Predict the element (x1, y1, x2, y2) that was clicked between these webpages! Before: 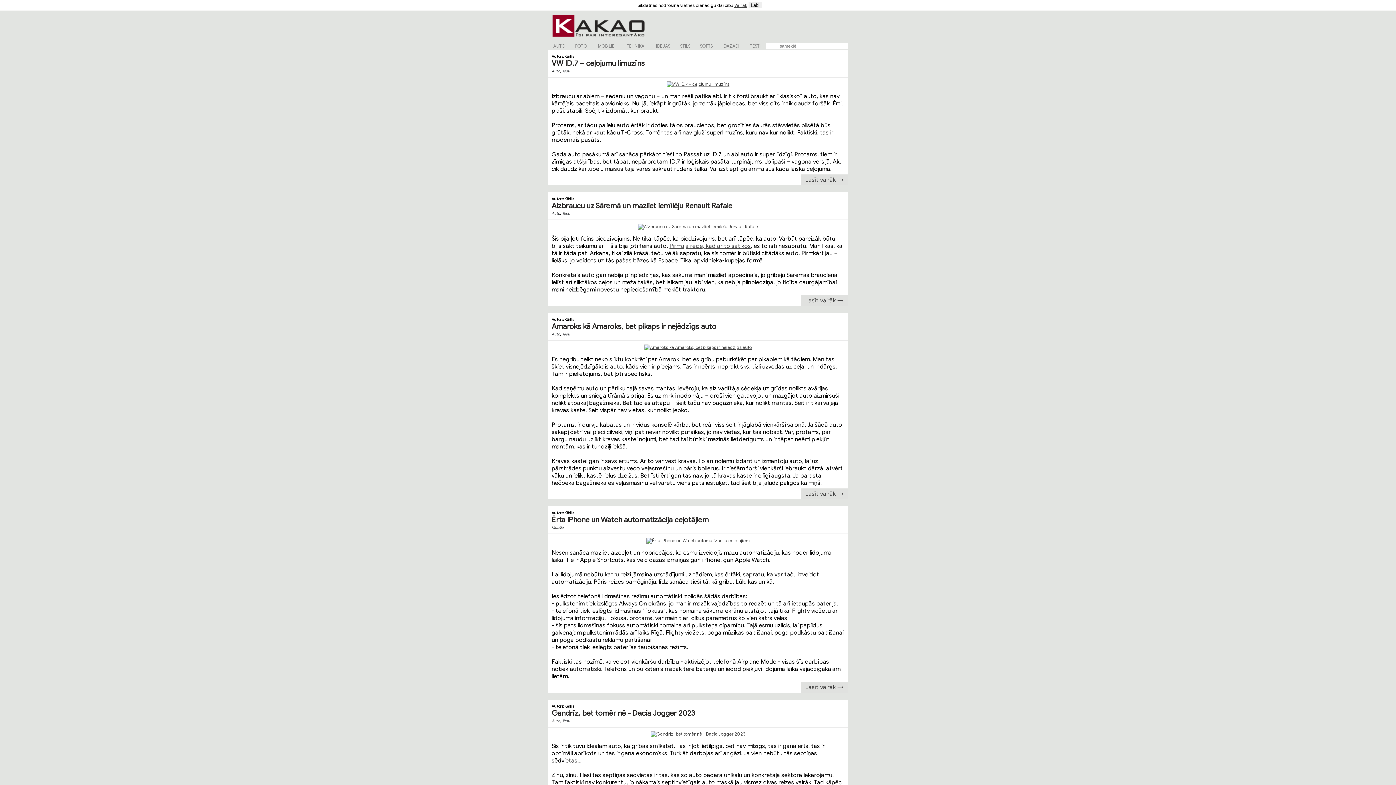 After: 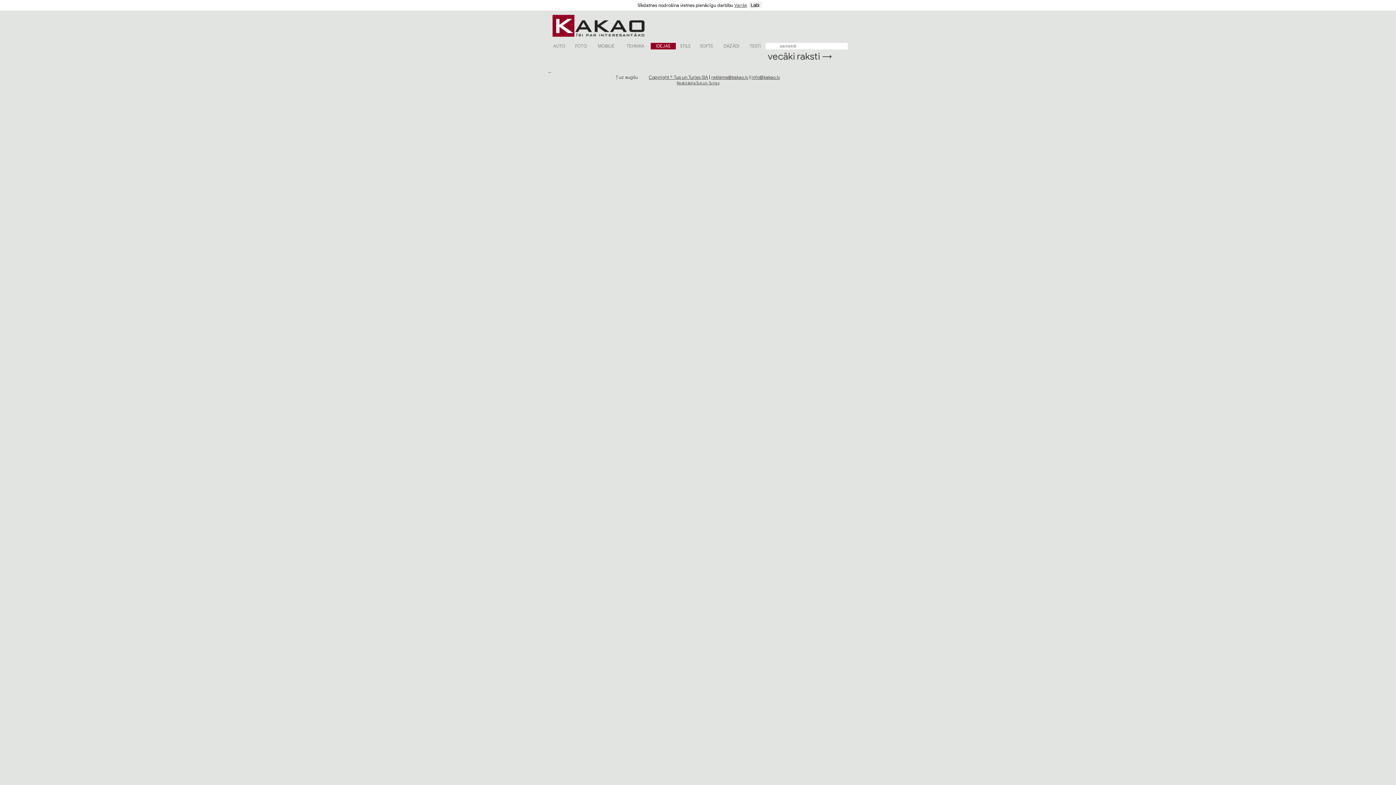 Action: label: IDEJAS bbox: (656, 43, 670, 48)